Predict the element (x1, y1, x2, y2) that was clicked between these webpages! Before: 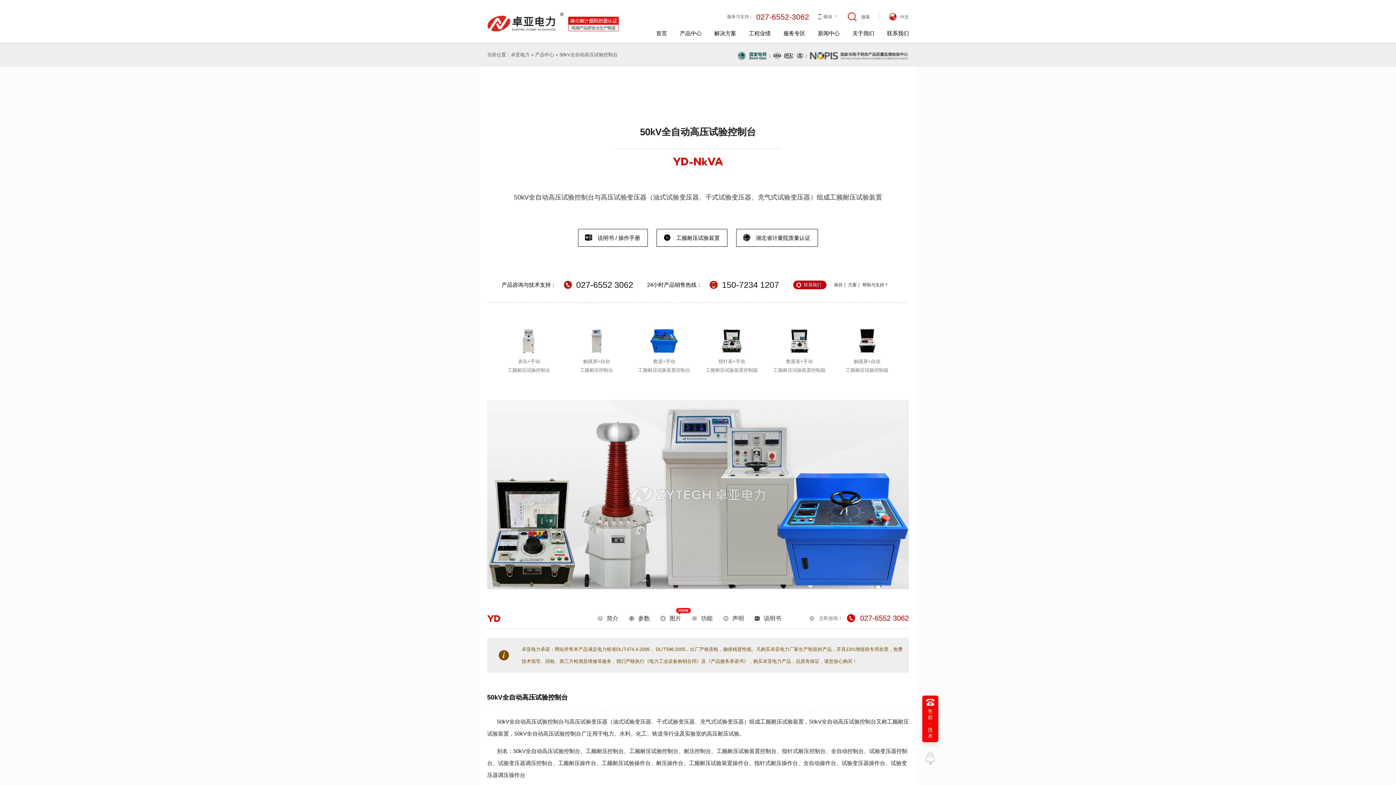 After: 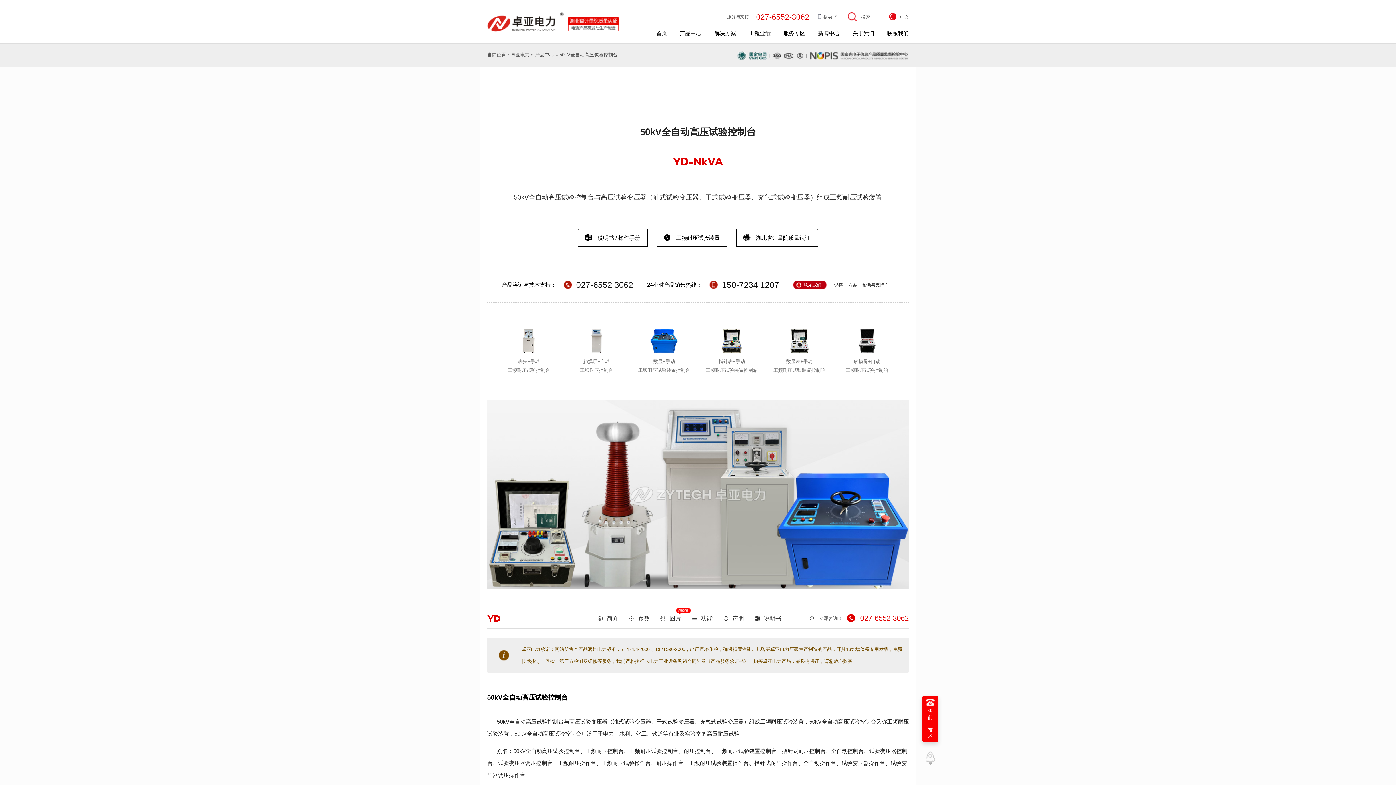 Action: label: 150-7234 1207 bbox: (722, 280, 779, 289)